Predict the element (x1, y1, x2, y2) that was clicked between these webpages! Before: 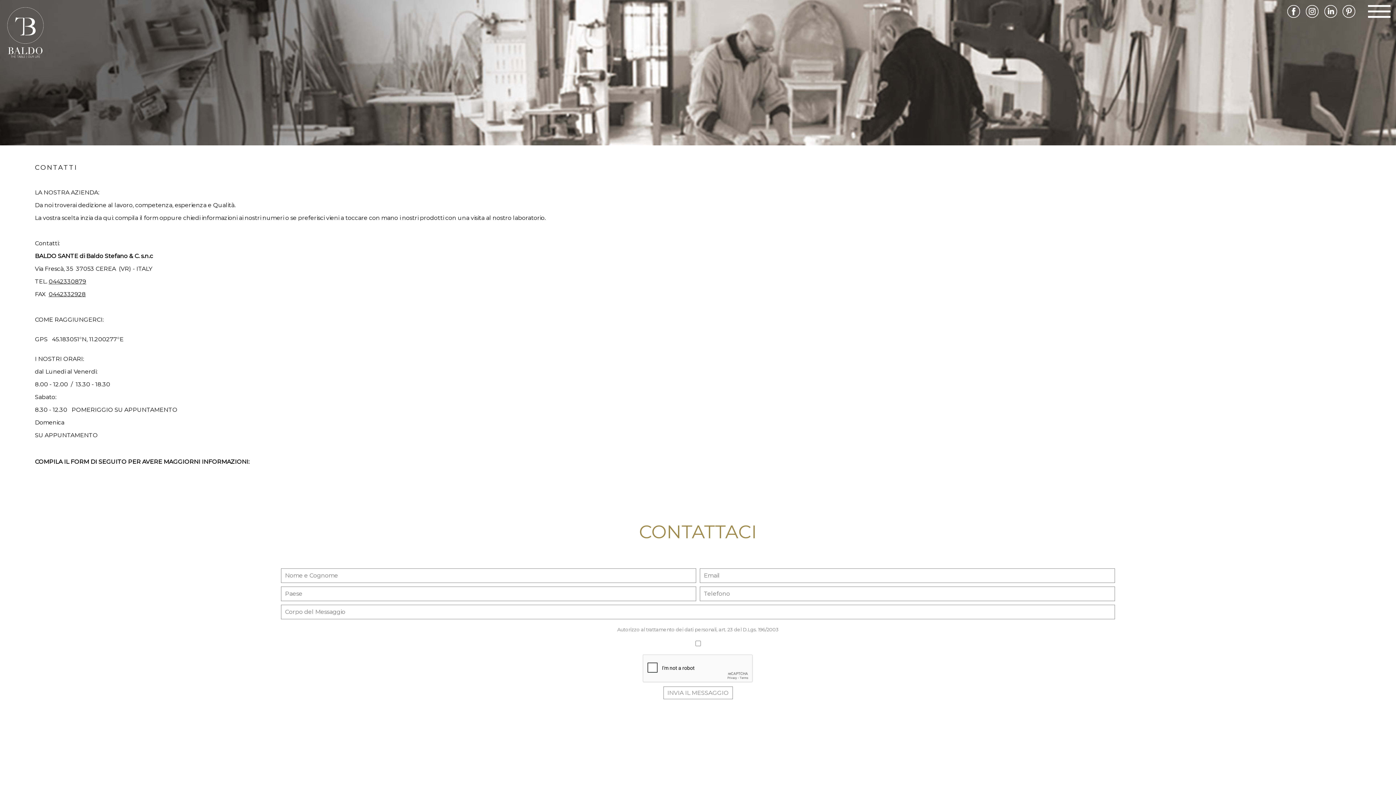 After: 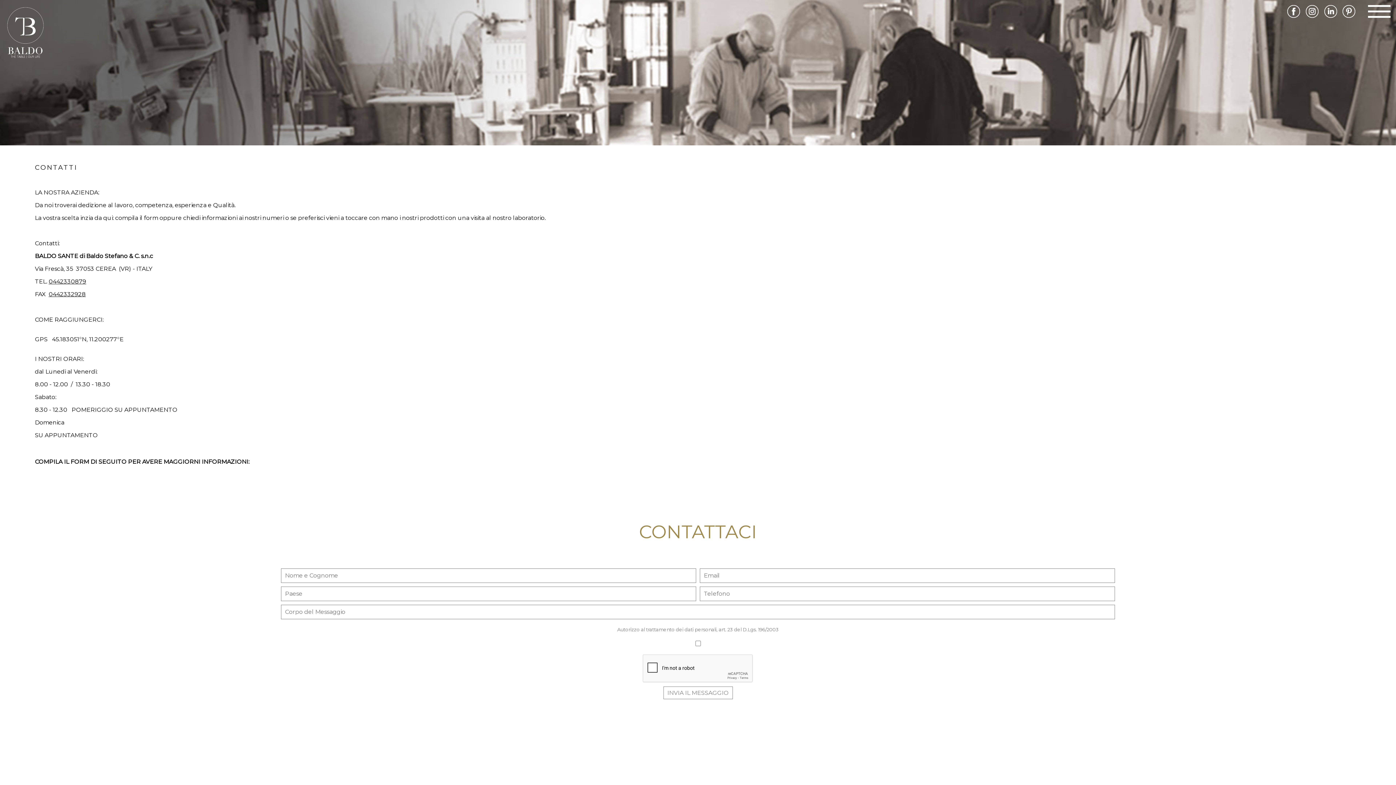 Action: bbox: (48, 291, 85, 297) label: 0442332928